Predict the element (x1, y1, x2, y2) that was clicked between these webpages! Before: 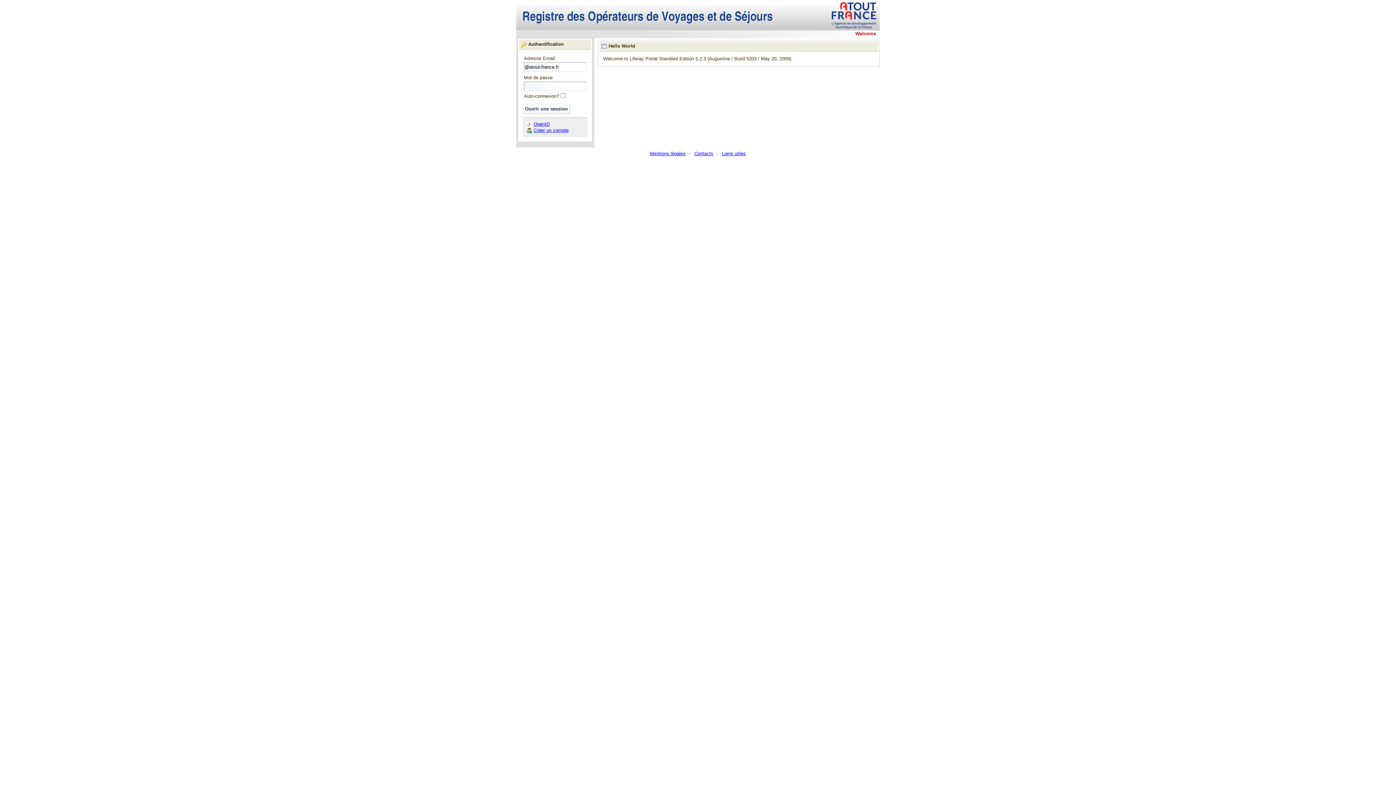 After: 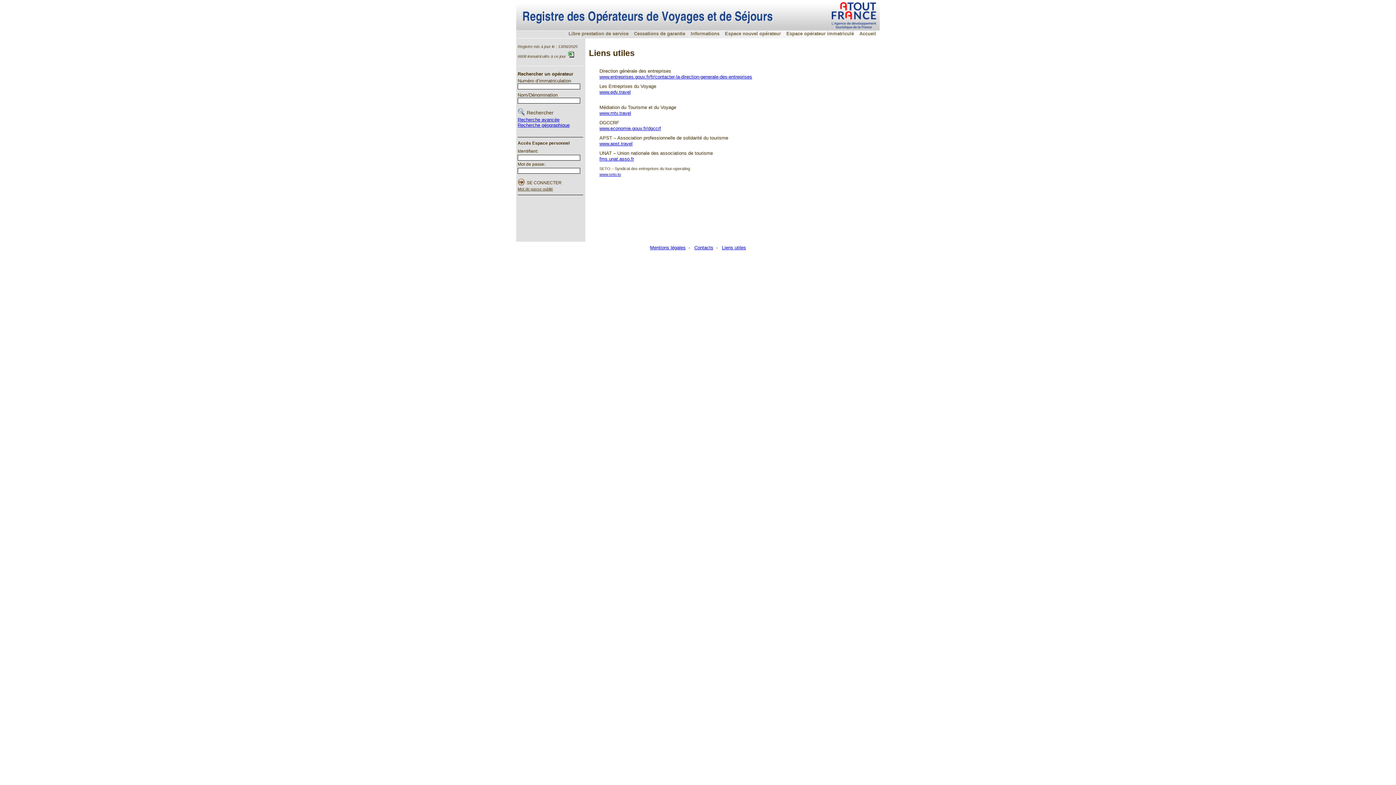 Action: label: Liens utiles bbox: (722, 150, 746, 156)